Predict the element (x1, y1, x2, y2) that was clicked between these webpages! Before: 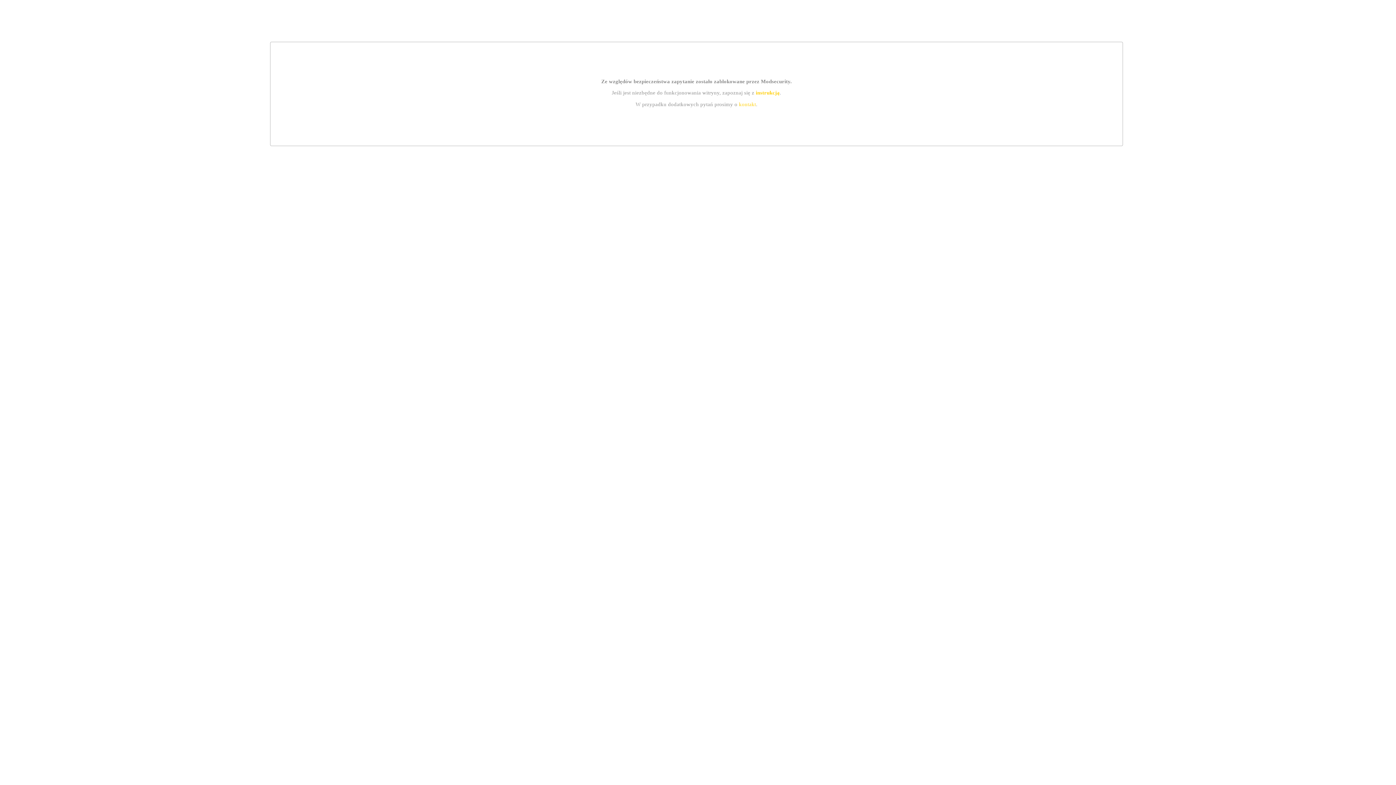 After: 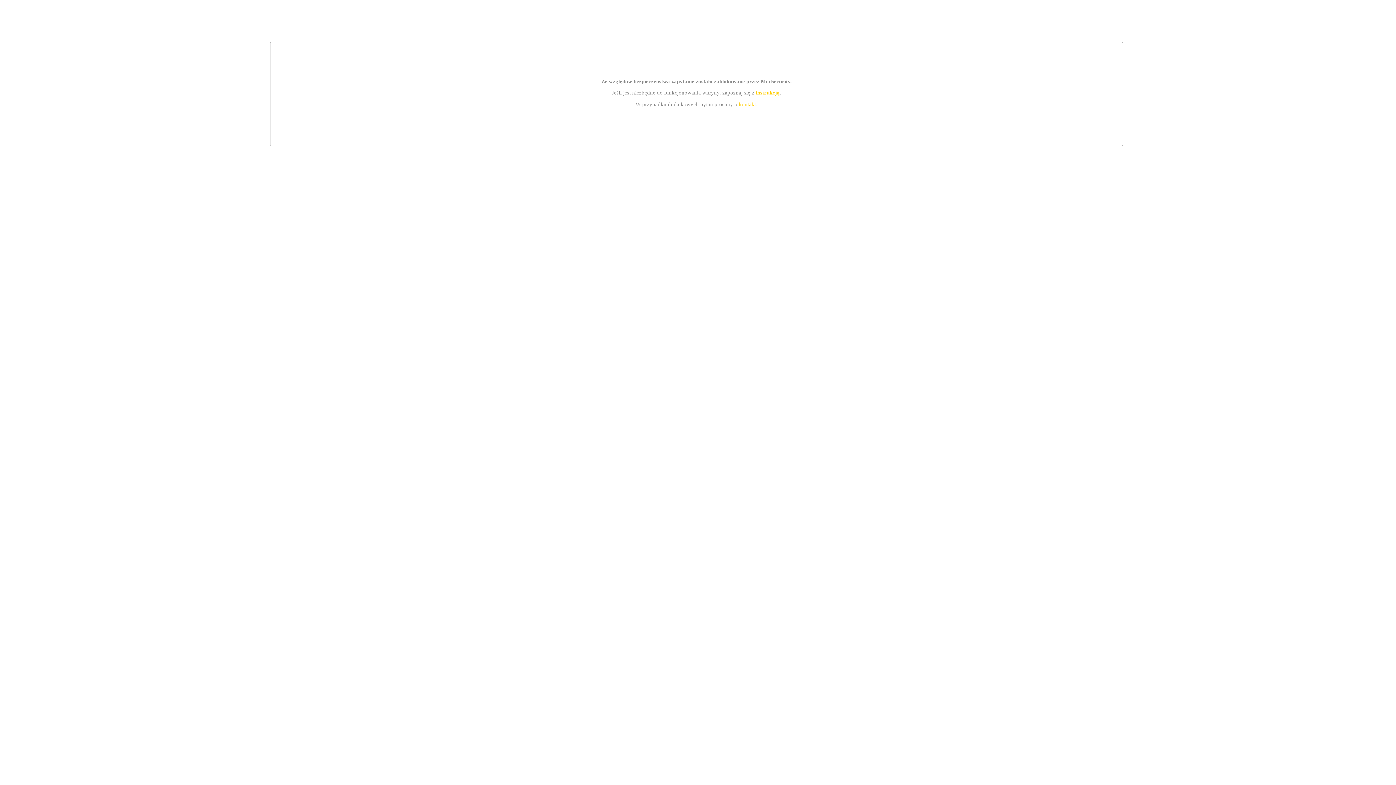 Action: bbox: (755, 89, 779, 95) label: instrukcją